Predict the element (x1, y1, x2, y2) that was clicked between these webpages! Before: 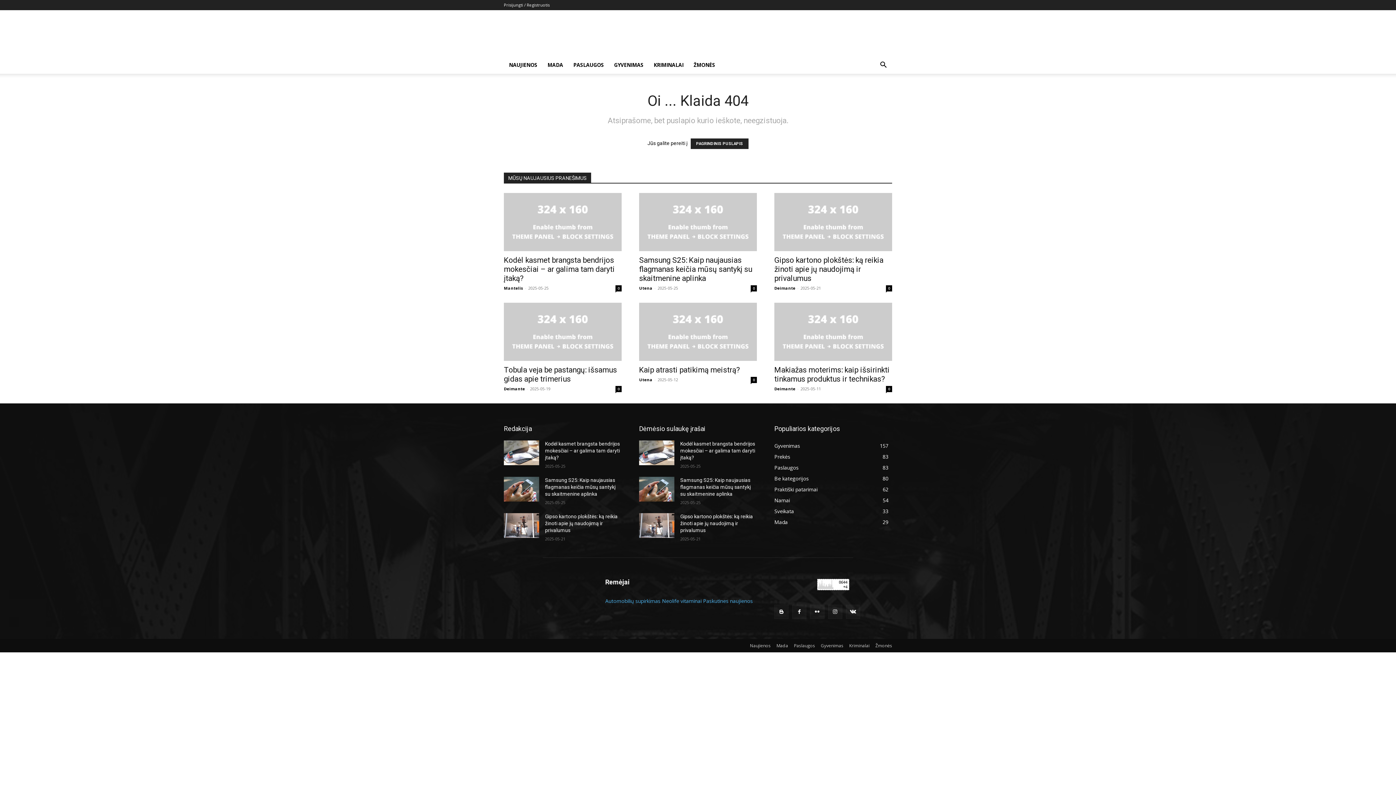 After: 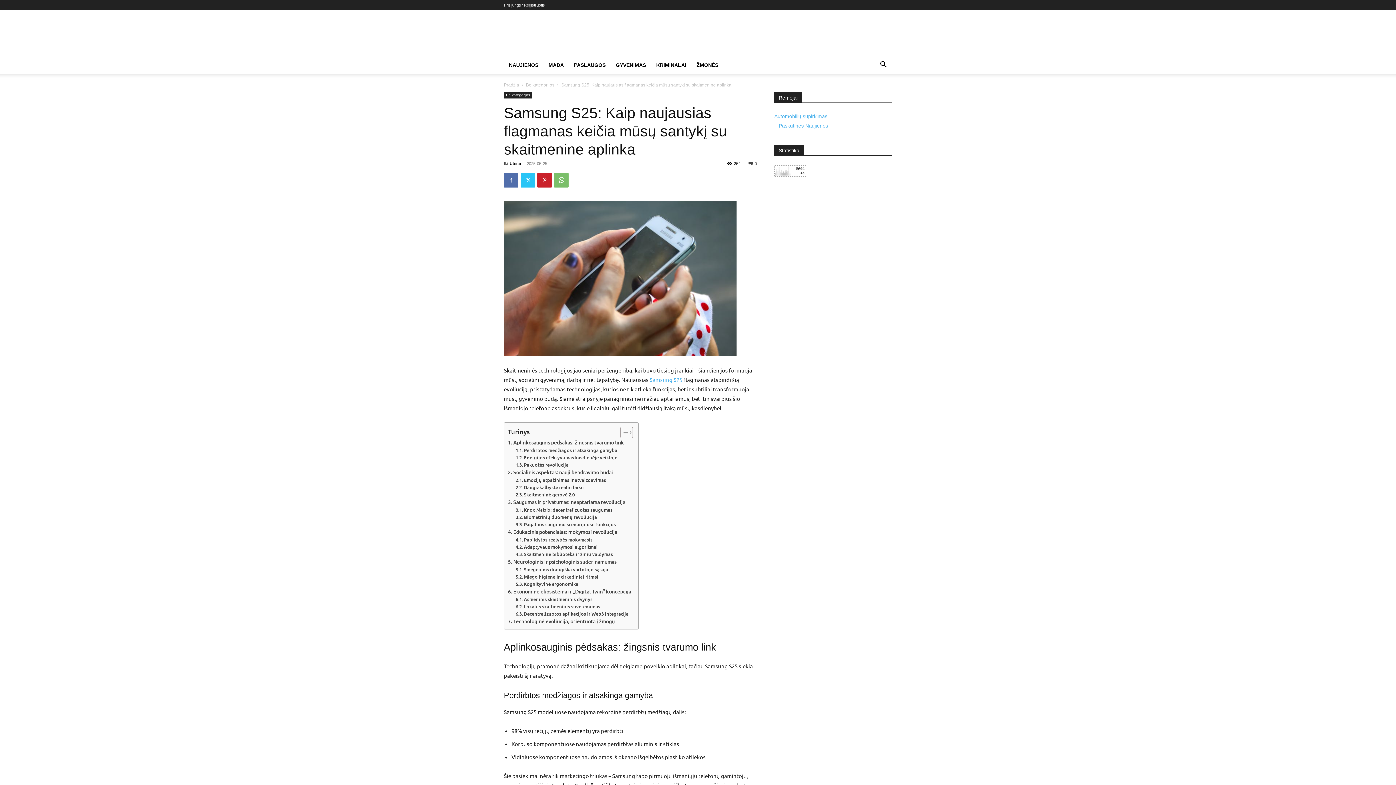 Action: label: Samsung S25: Kaip naujausias flagmanas keičia mūsų santykį su skaitmenine aplinka bbox: (545, 477, 615, 497)